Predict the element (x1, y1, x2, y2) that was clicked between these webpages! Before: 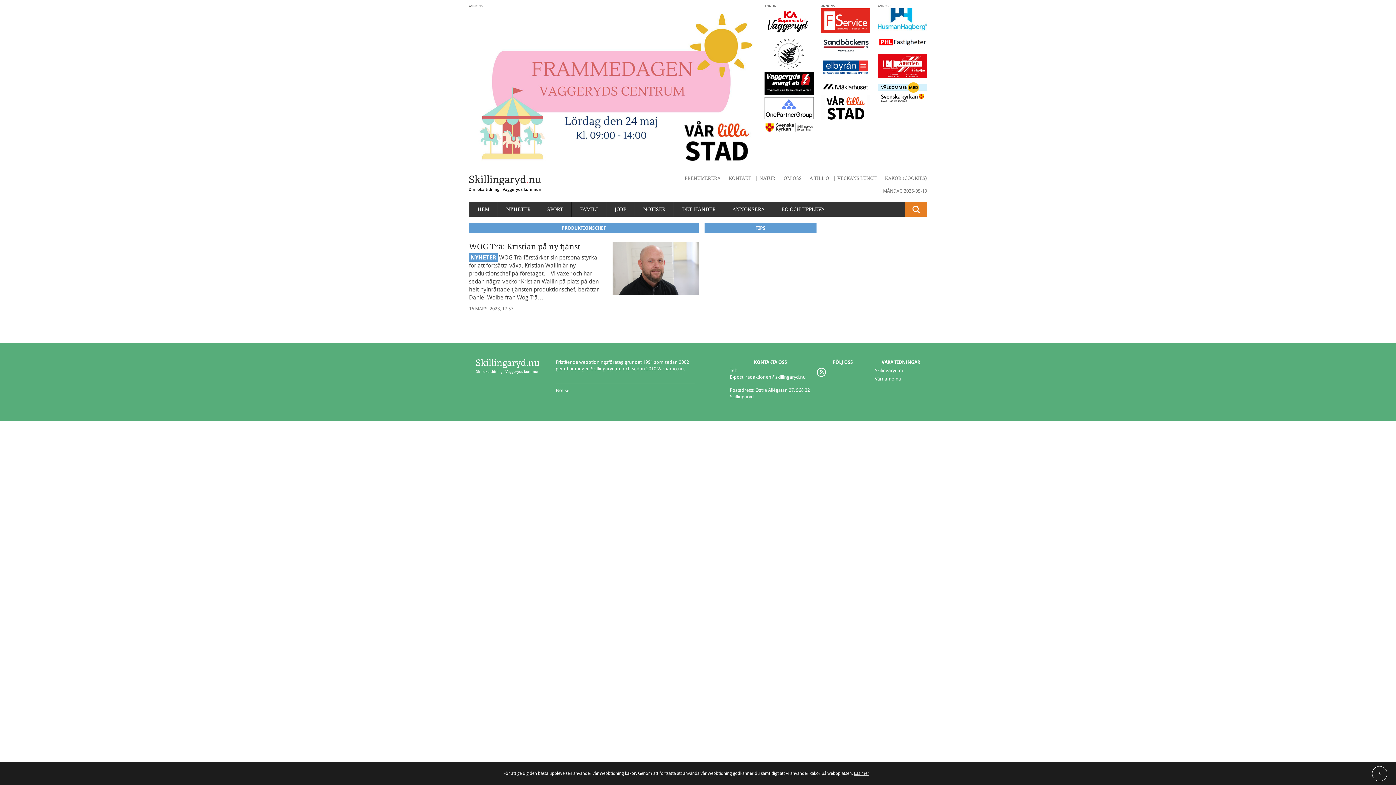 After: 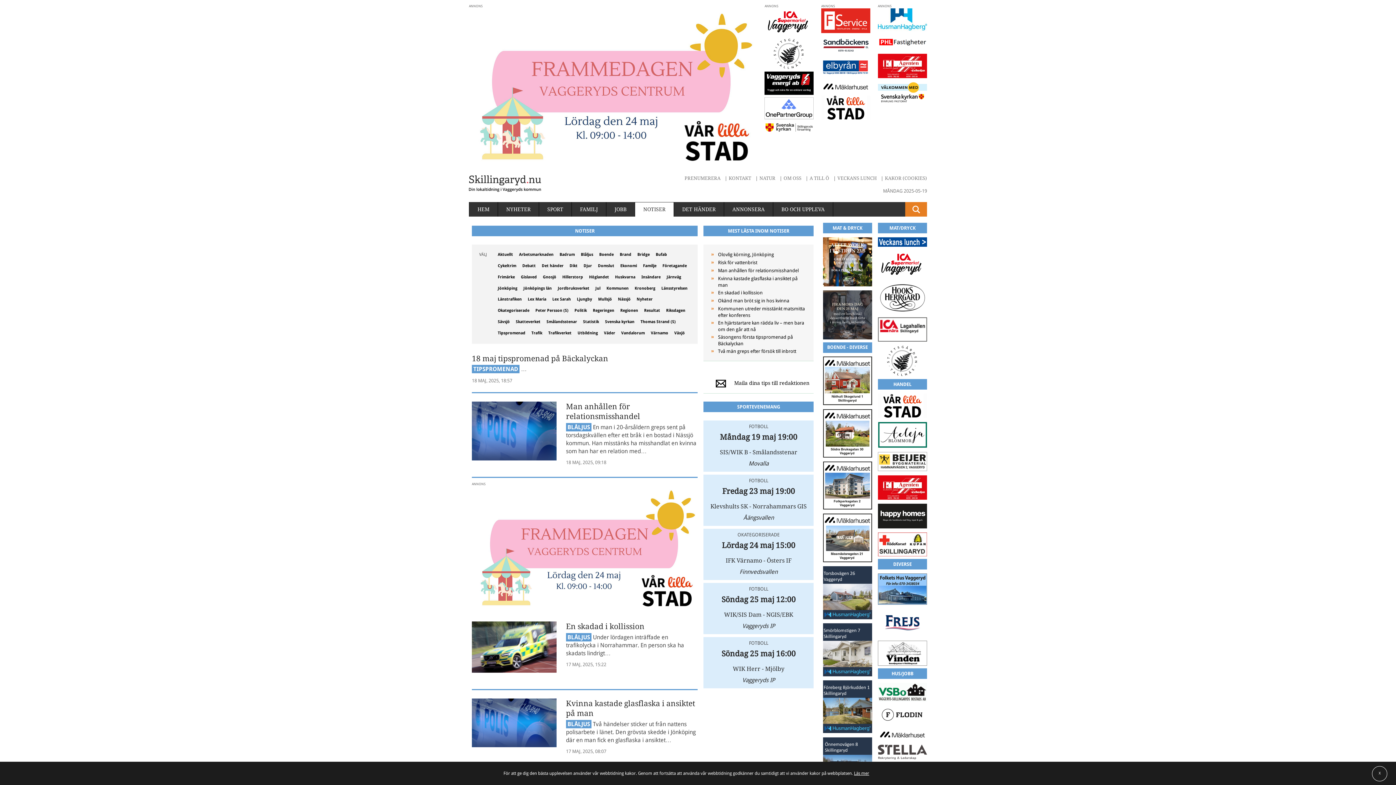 Action: label: Notiser bbox: (556, 387, 571, 394)